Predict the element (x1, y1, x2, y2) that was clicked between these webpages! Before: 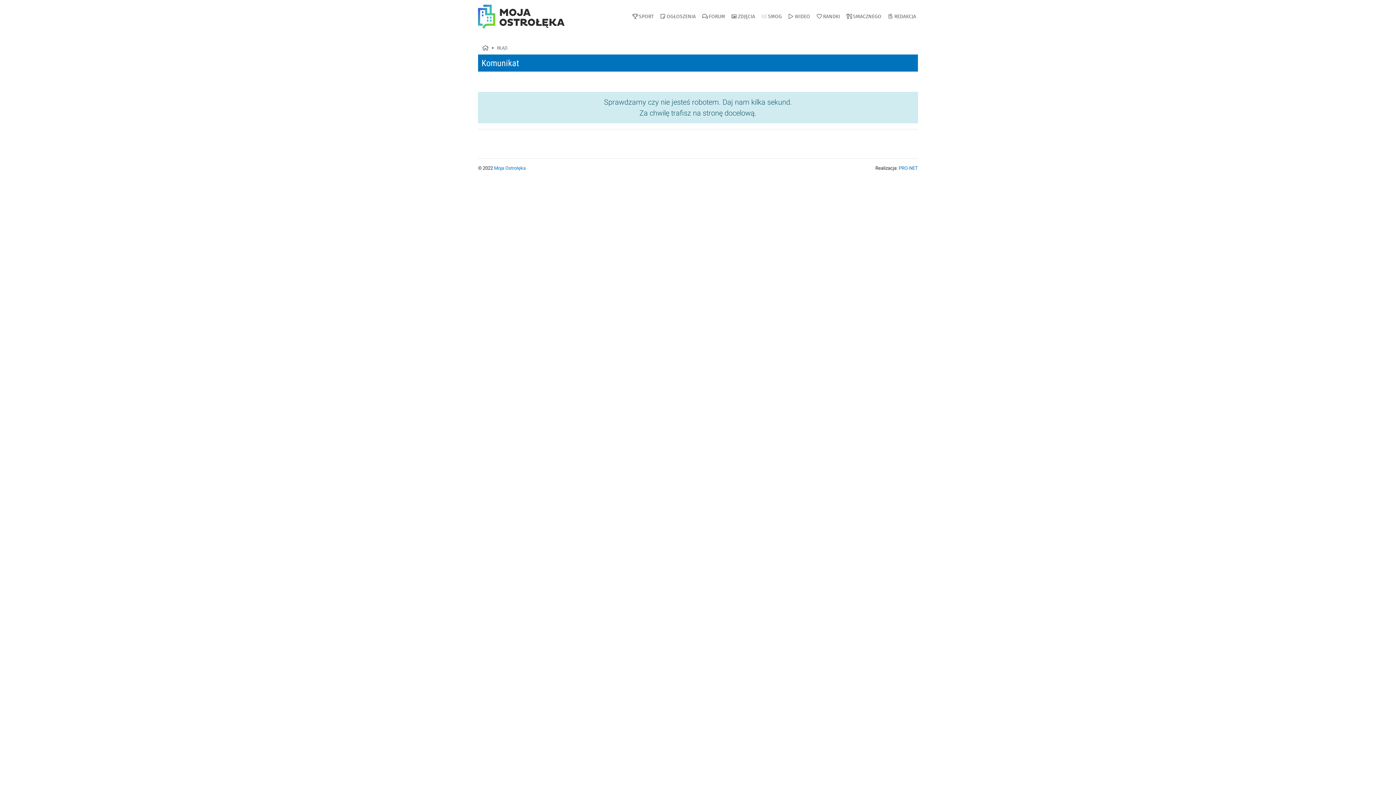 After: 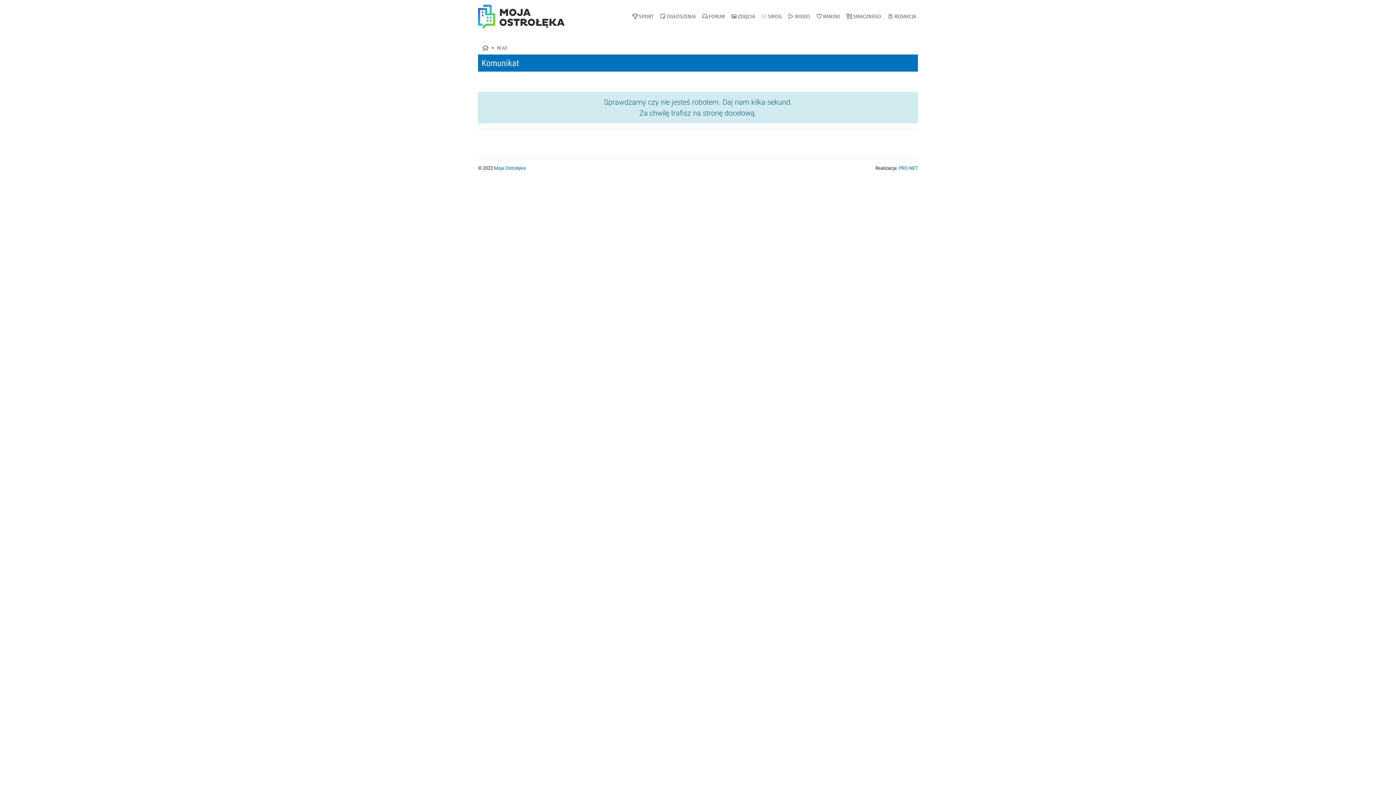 Action: bbox: (783, 10, 812, 22) label: WIDEO